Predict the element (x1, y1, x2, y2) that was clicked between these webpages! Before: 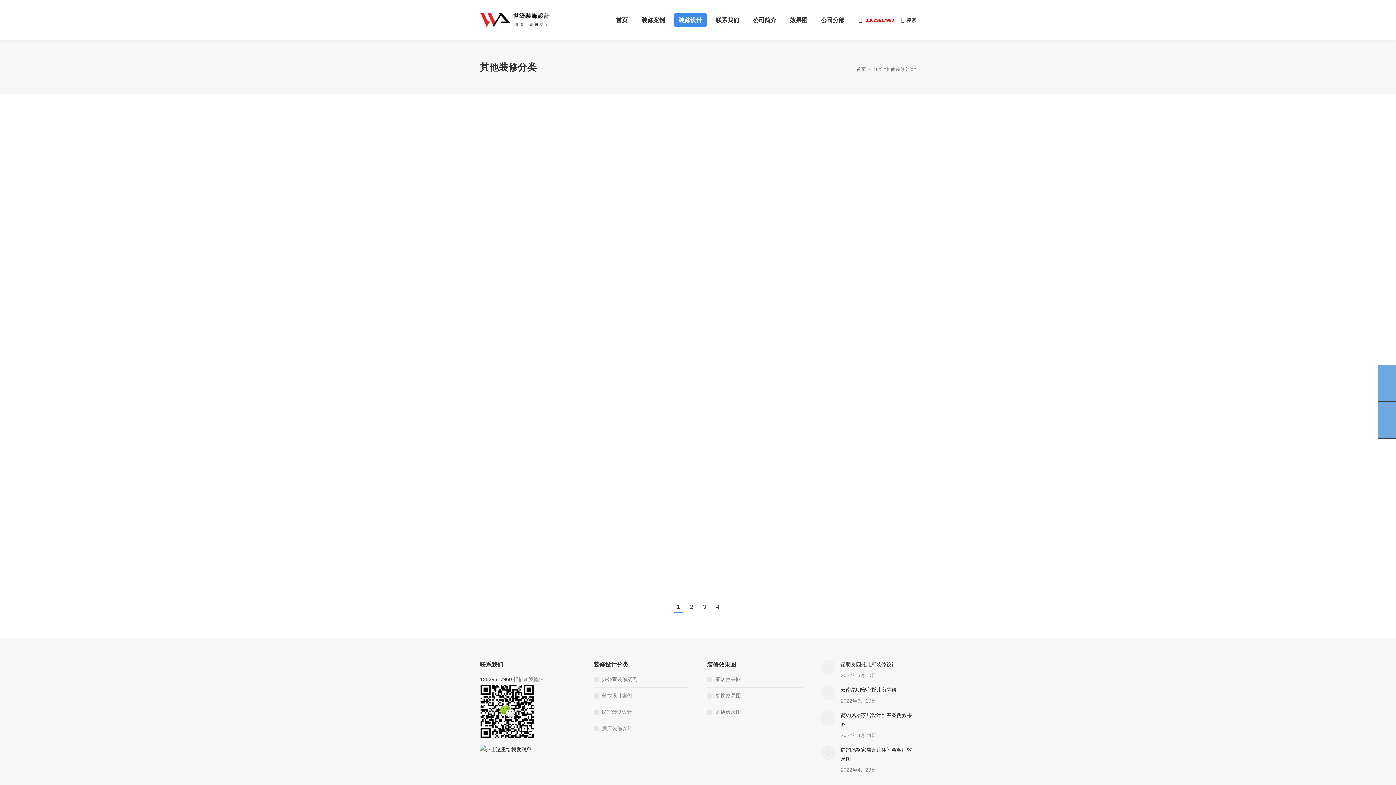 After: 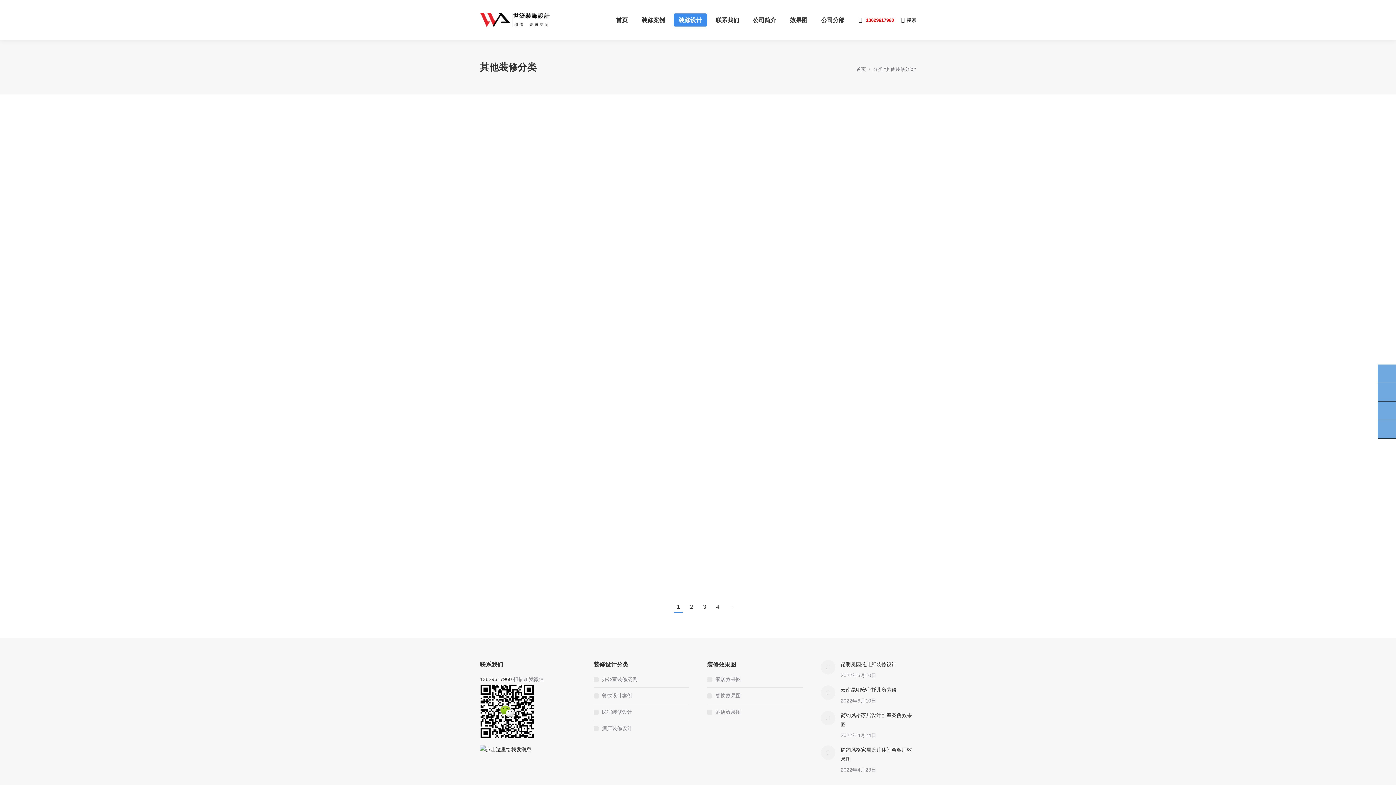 Action: bbox: (901, 16, 916, 23) label: 搜索